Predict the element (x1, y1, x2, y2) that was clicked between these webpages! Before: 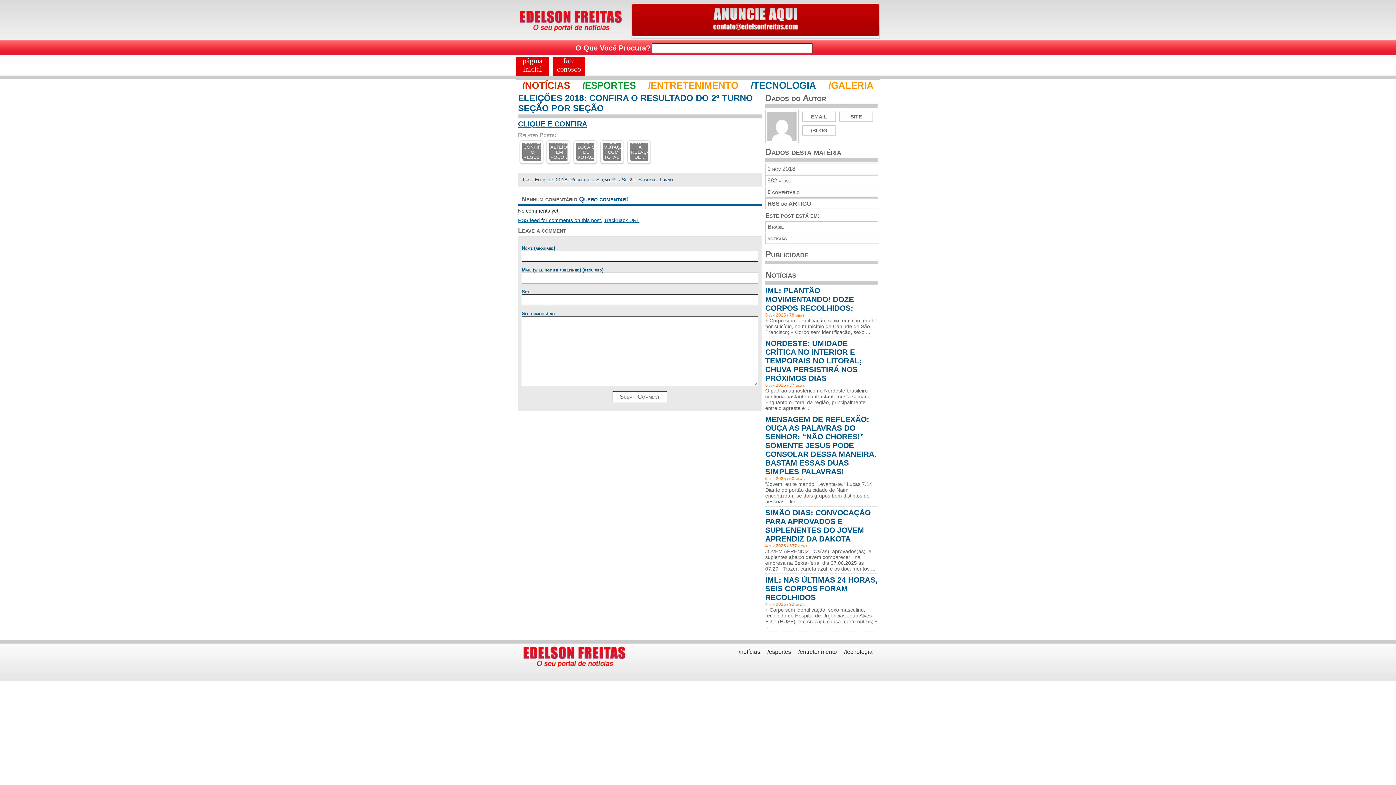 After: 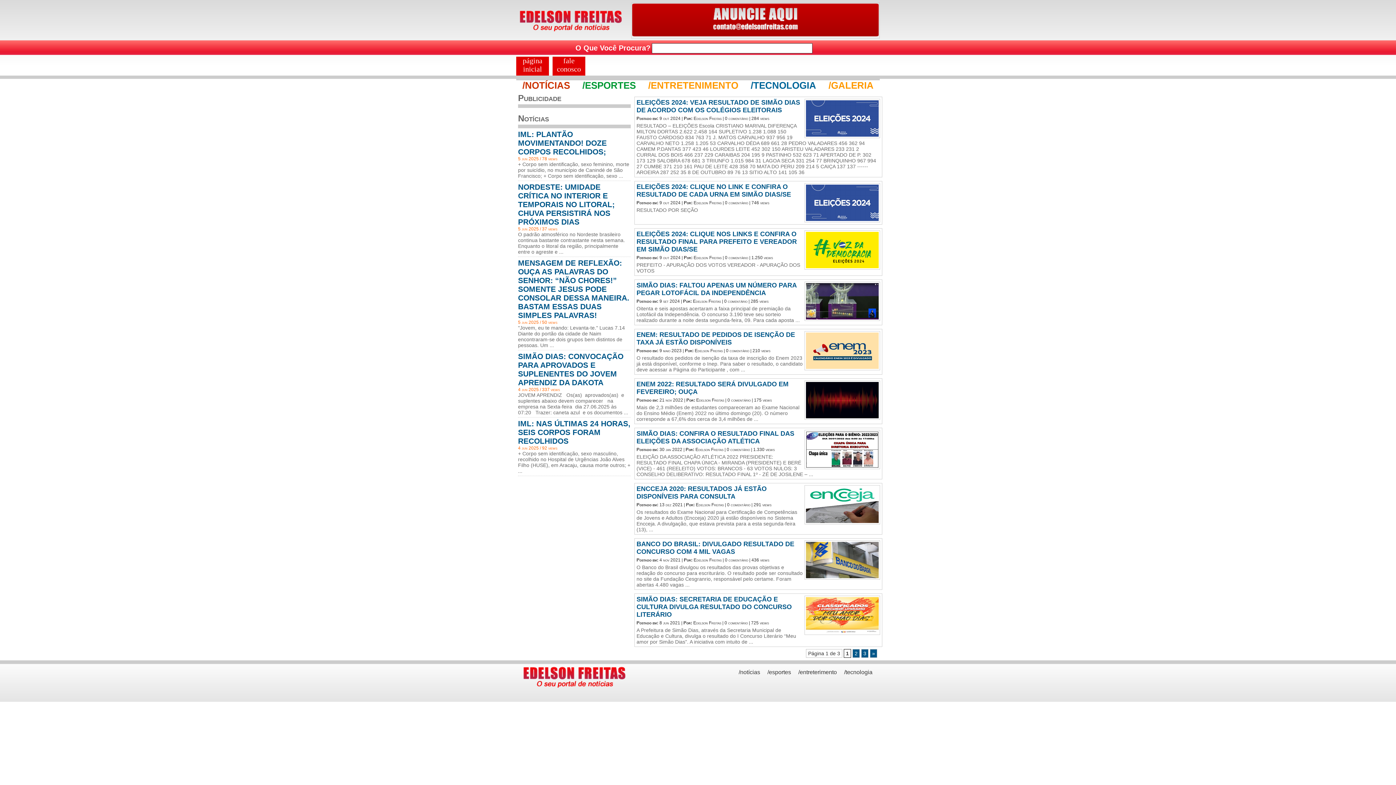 Action: bbox: (570, 176, 593, 182) label: Resultado